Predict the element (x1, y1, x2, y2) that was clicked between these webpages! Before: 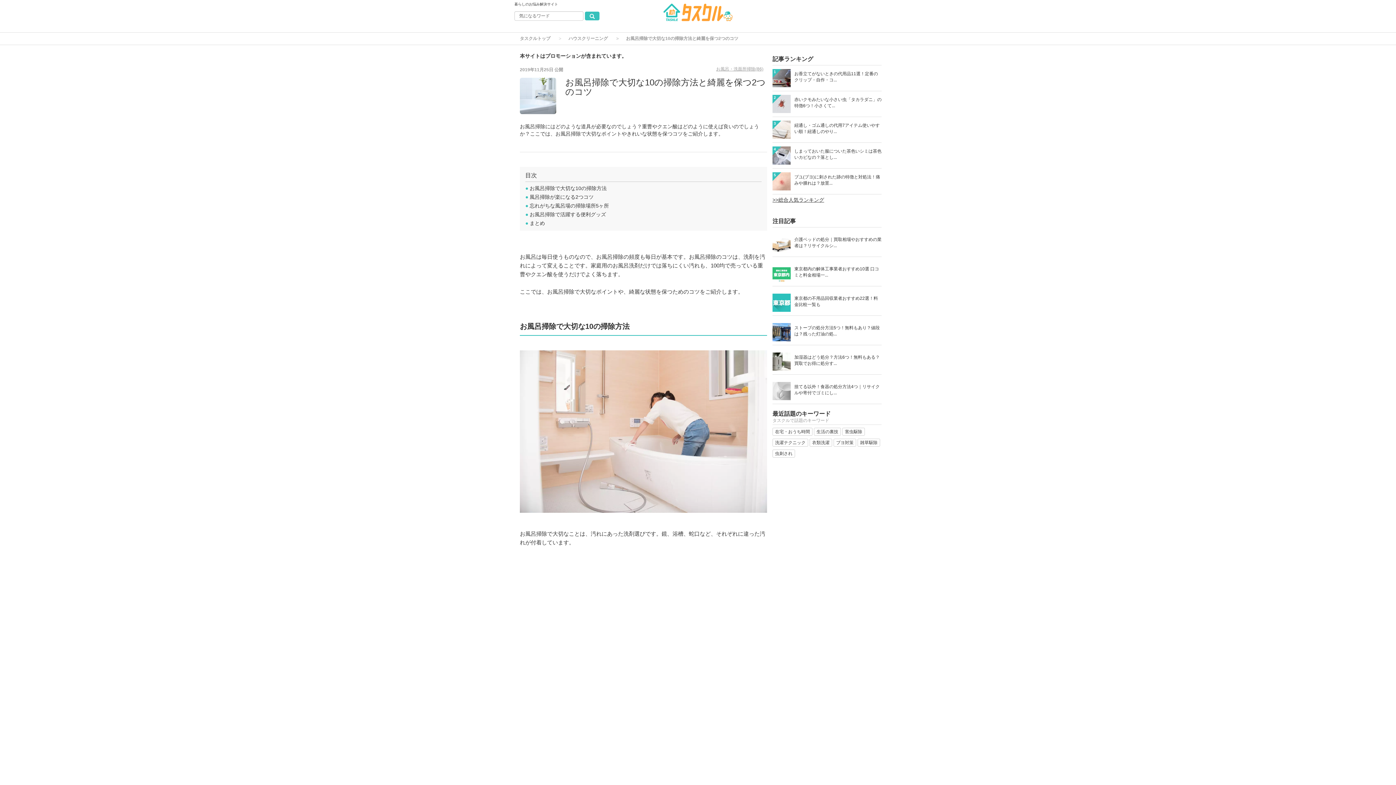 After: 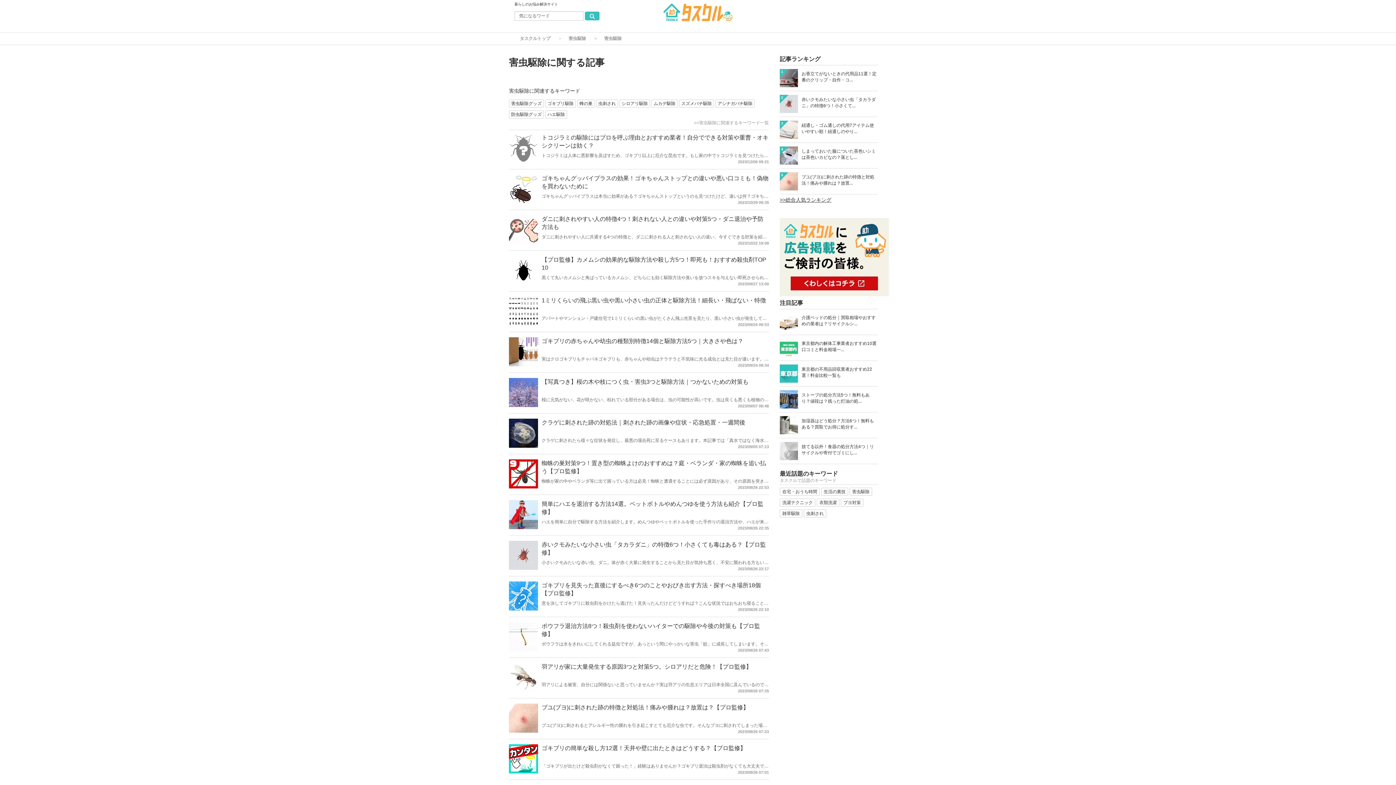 Action: bbox: (842, 428, 865, 436) label: 害虫駆除